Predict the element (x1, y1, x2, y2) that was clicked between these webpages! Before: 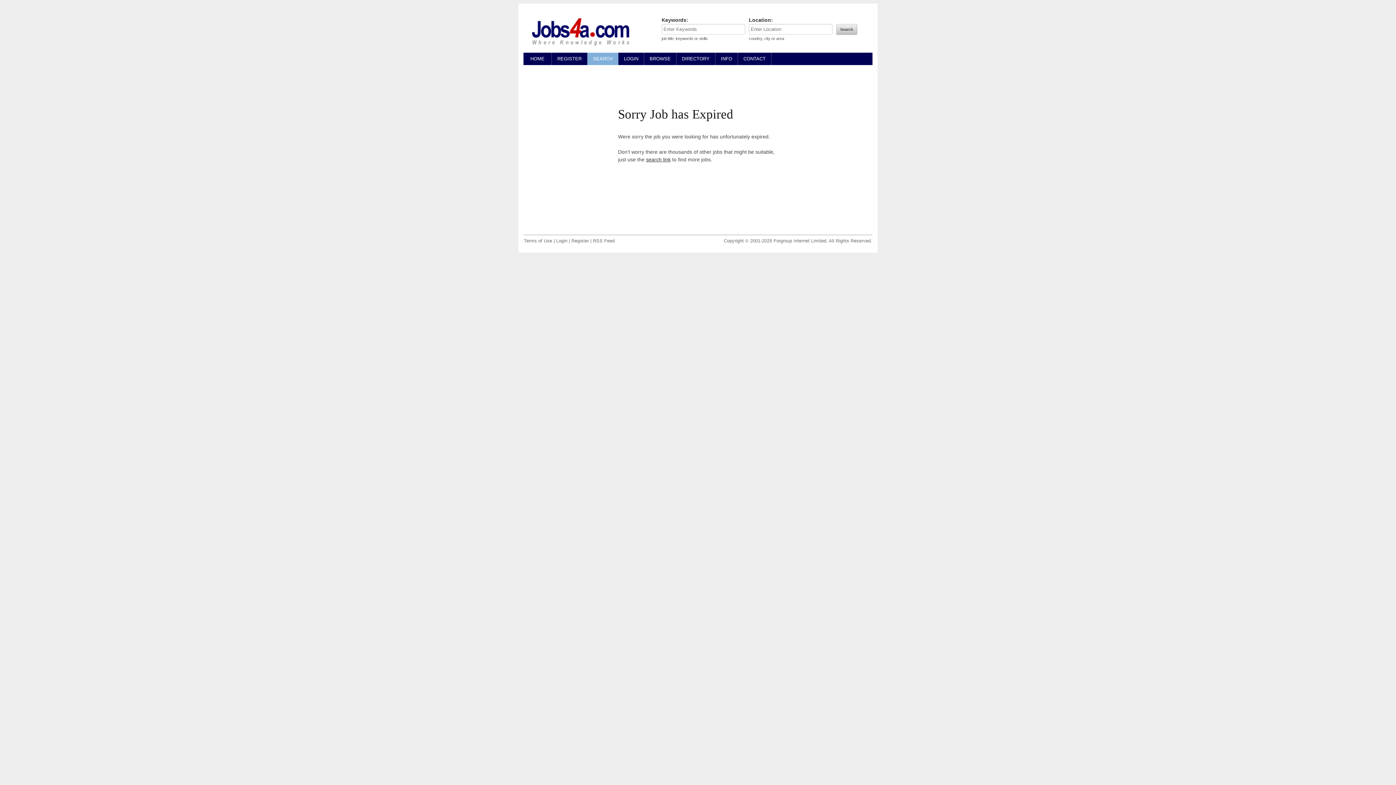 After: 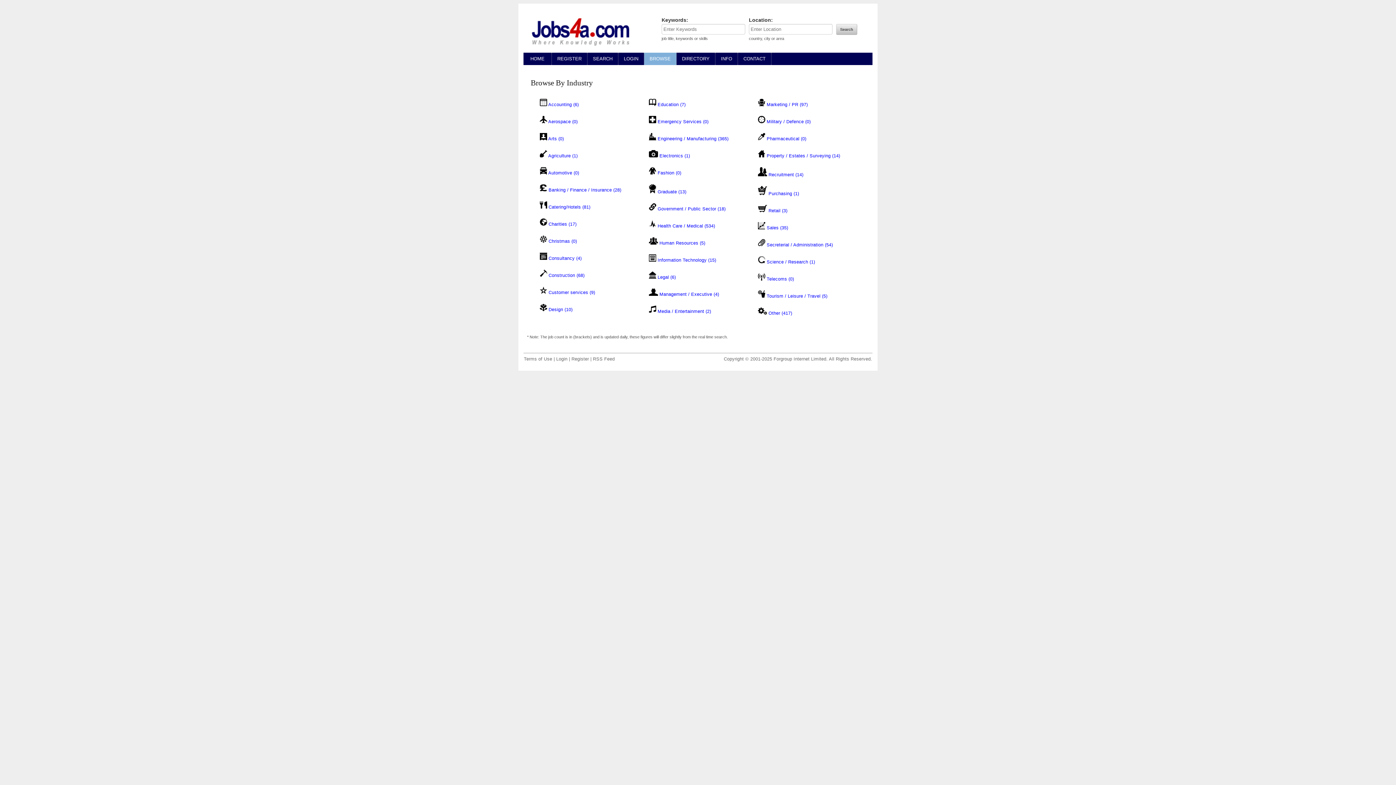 Action: label: BROWSE bbox: (644, 52, 676, 65)